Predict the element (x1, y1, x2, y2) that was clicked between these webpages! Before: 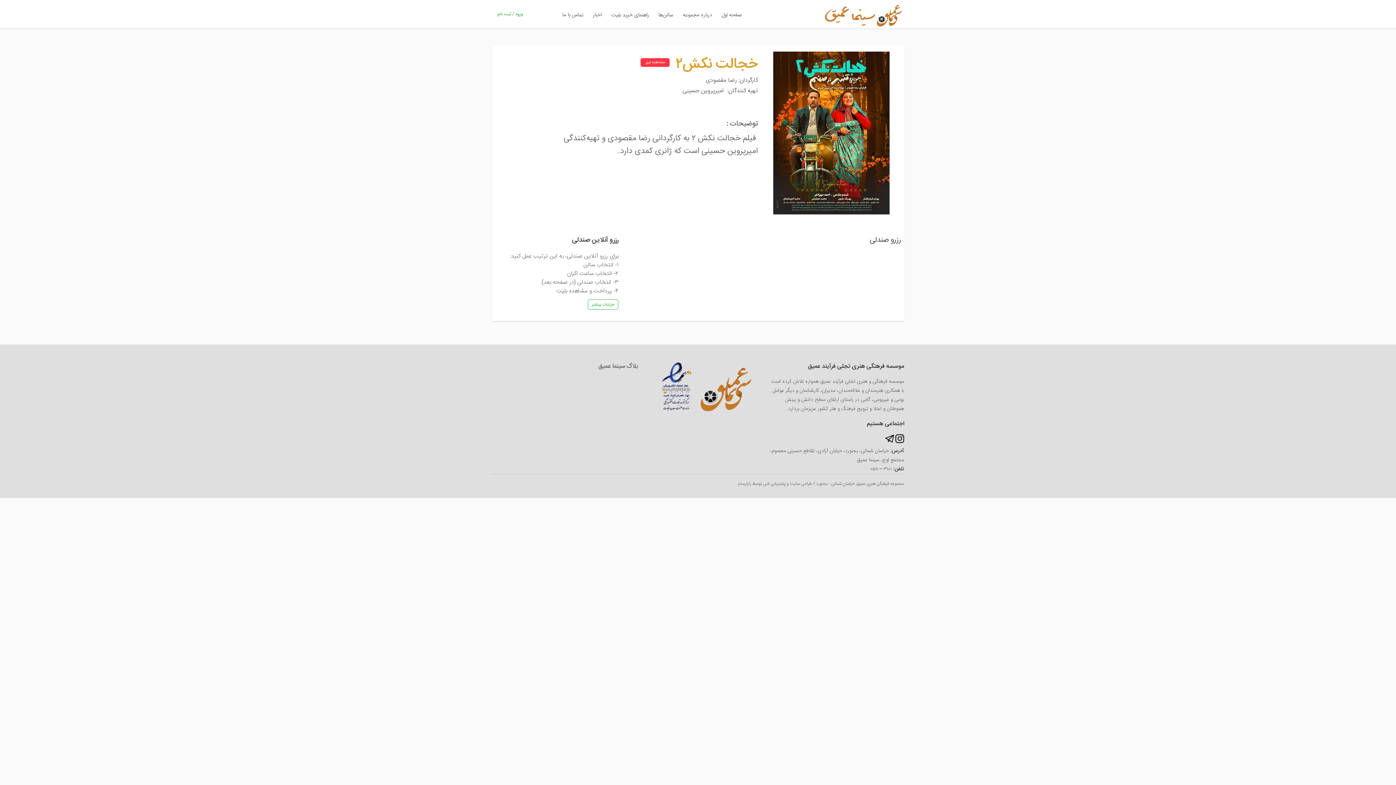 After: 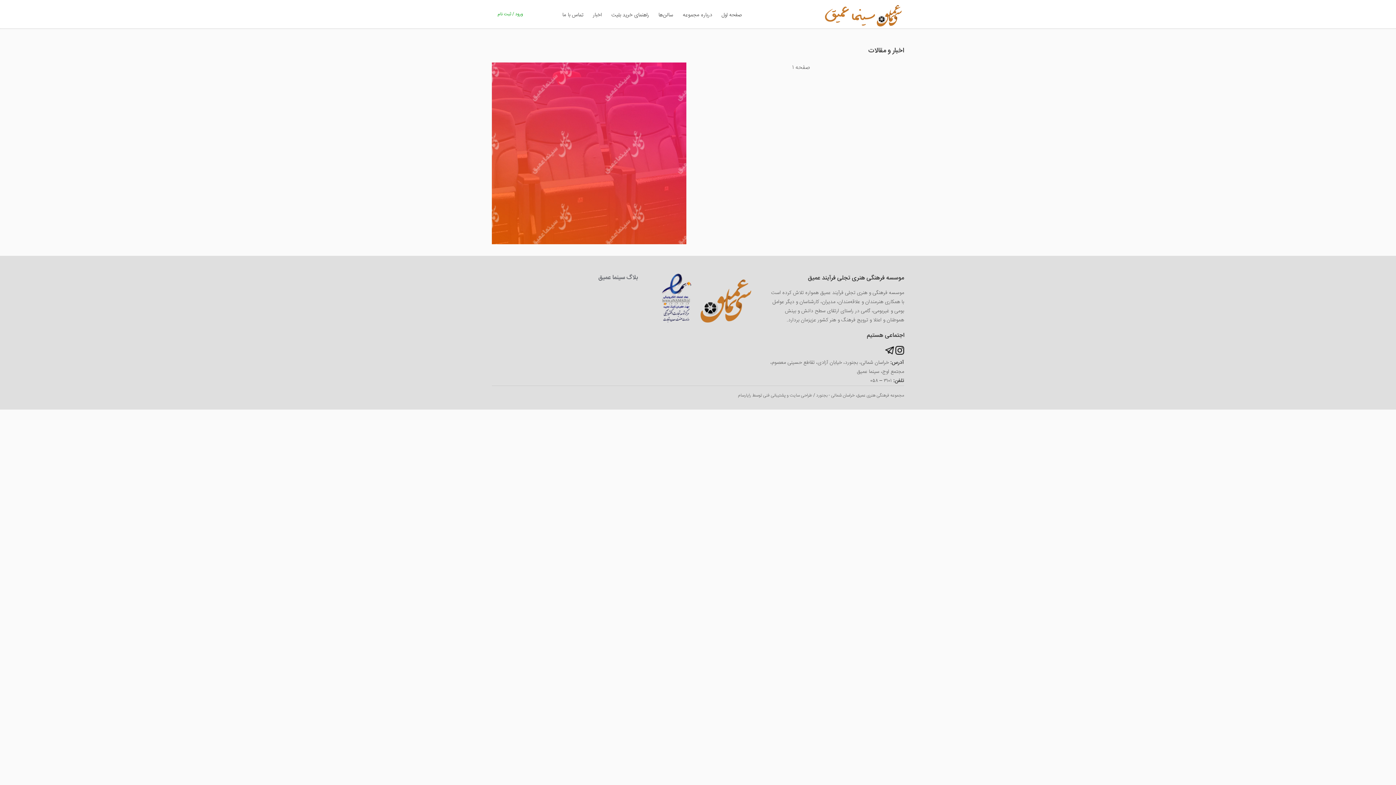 Action: bbox: (593, 6, 602, 23) label: اخبار